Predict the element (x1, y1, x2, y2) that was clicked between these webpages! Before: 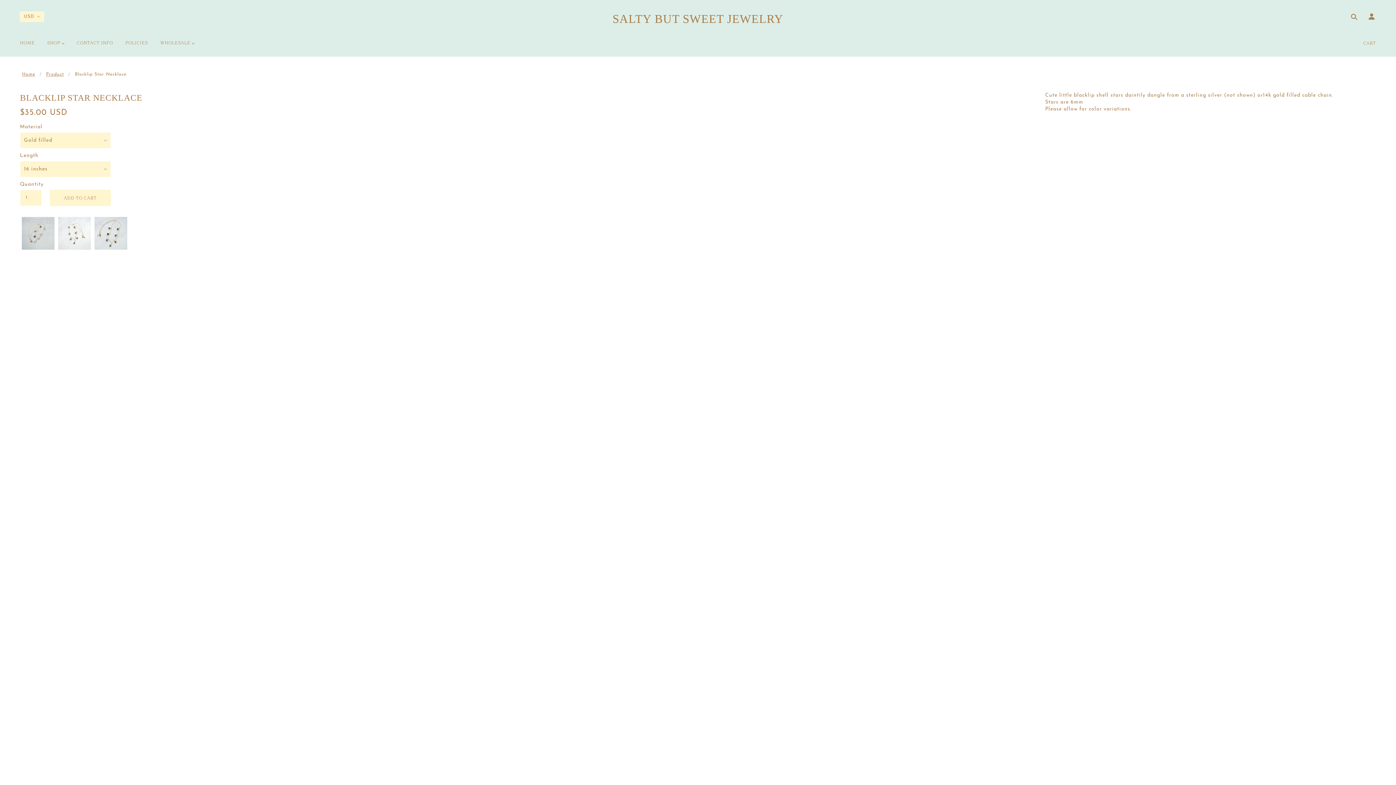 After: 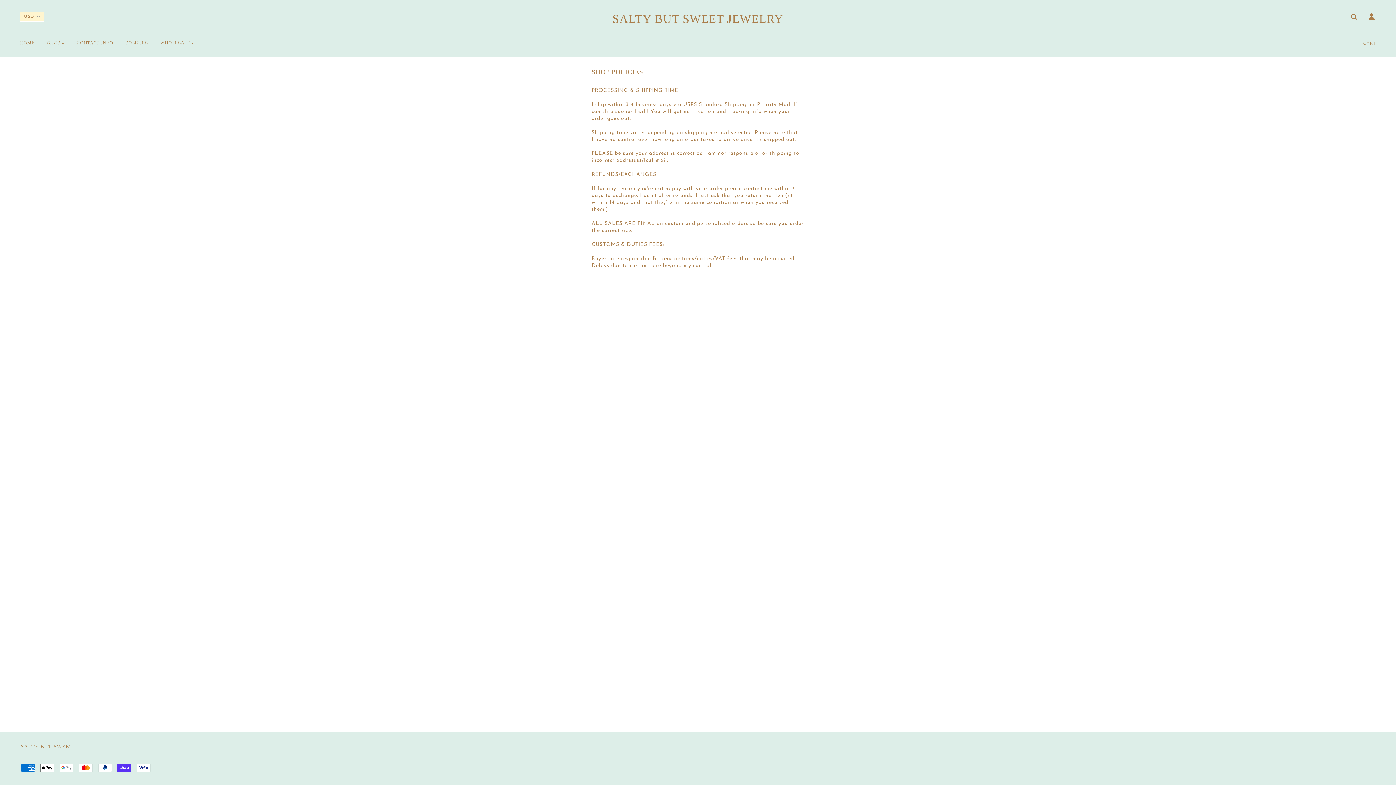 Action: label: POLICIES bbox: (120, 34, 153, 56)